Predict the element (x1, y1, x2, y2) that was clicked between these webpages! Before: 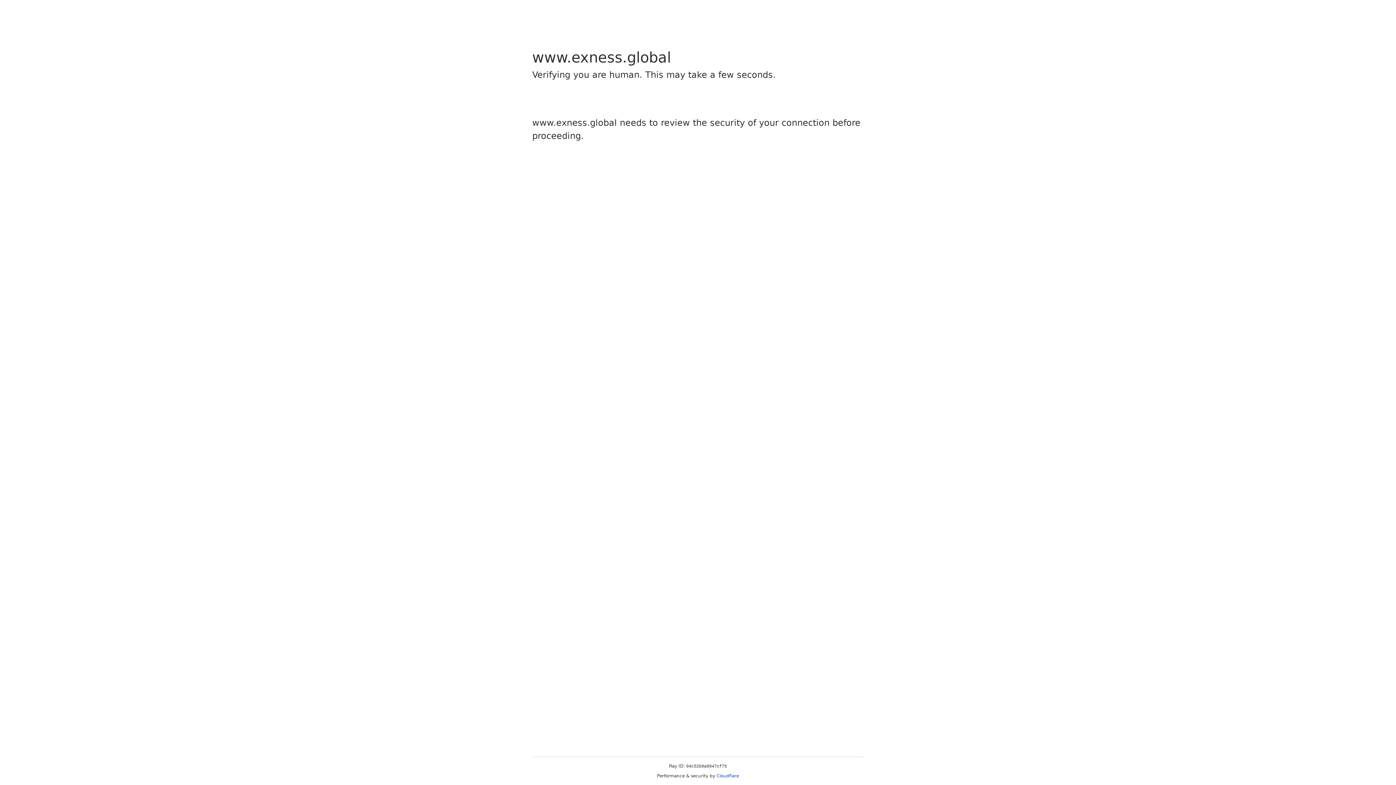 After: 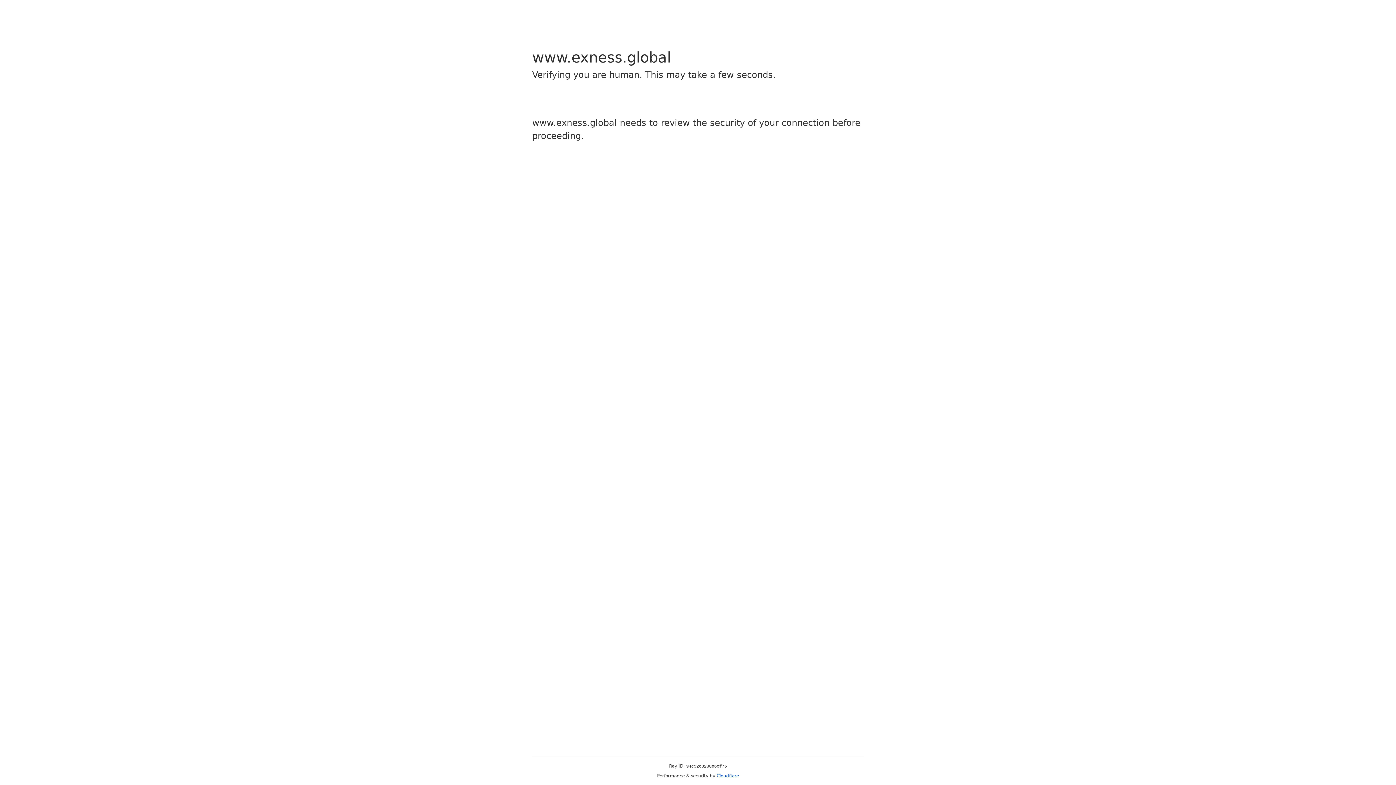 Action: label: Cloudflare bbox: (716, 773, 739, 778)